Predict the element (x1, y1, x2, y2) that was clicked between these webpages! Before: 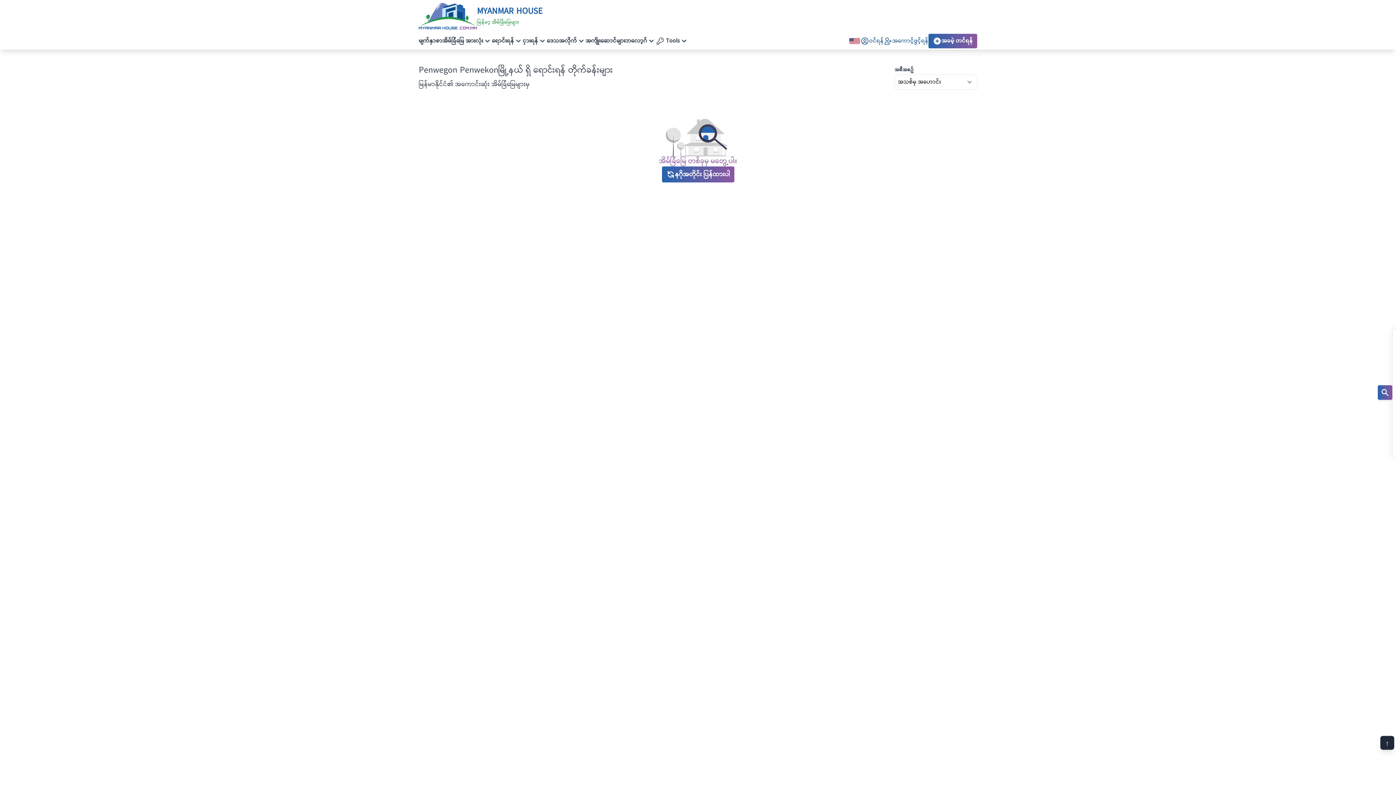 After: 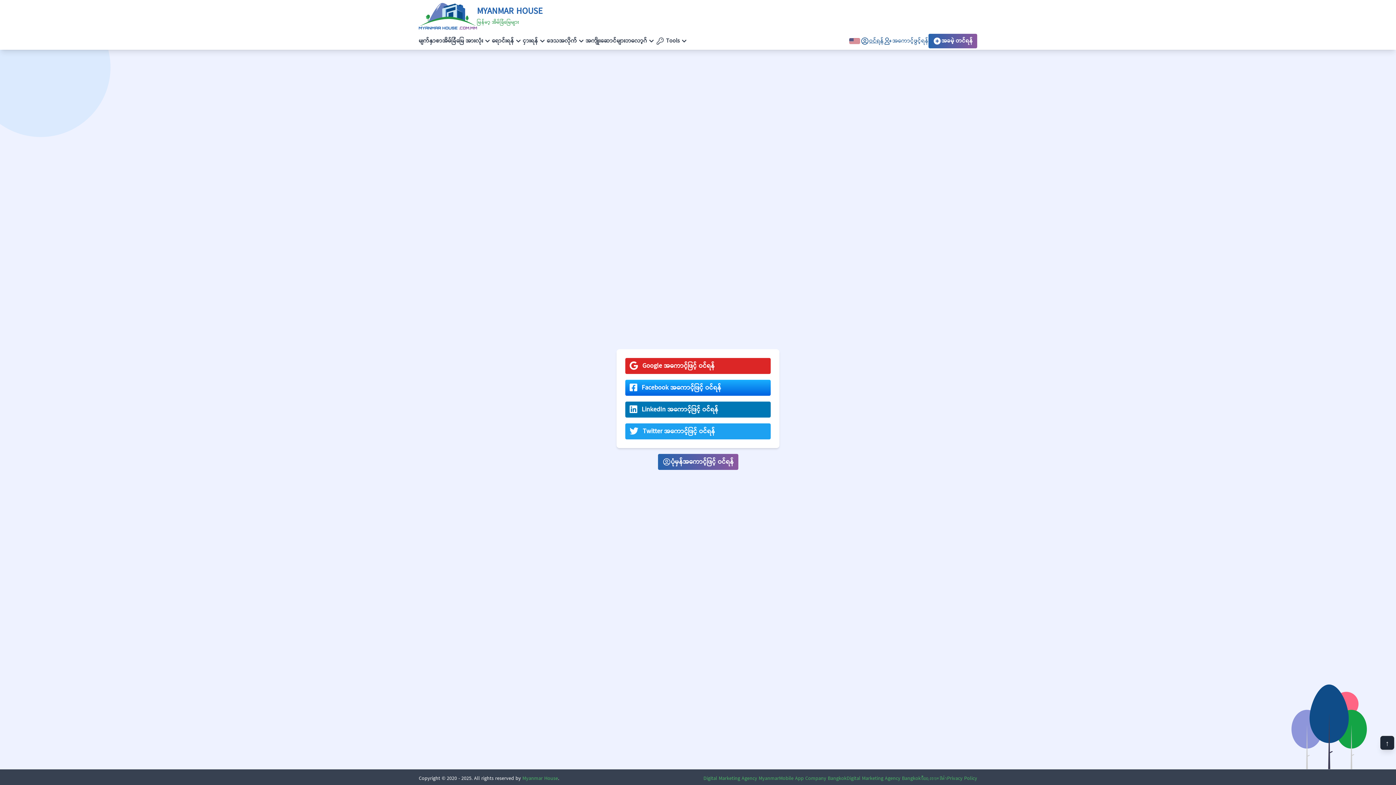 Action: bbox: (860, 36, 884, 45) label: ဝင်ရန်